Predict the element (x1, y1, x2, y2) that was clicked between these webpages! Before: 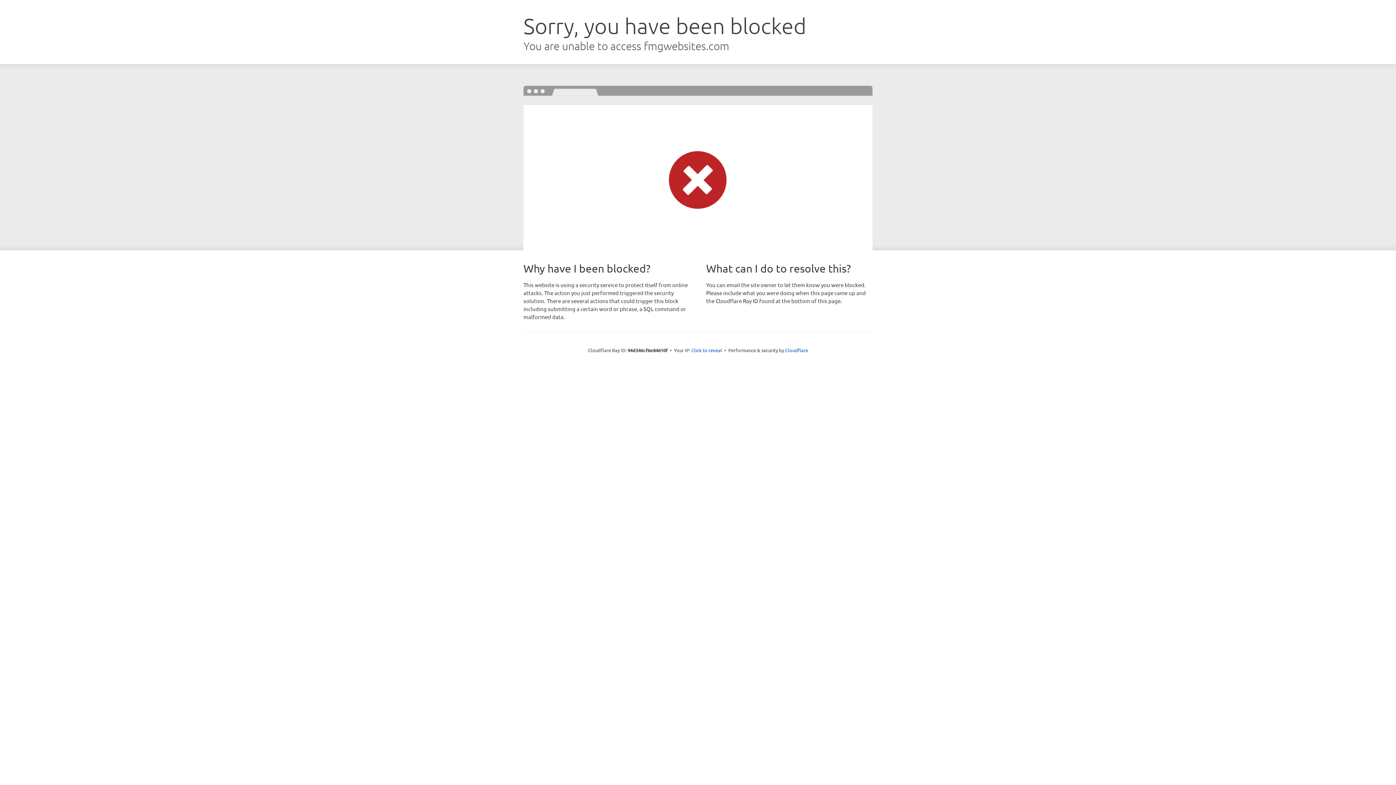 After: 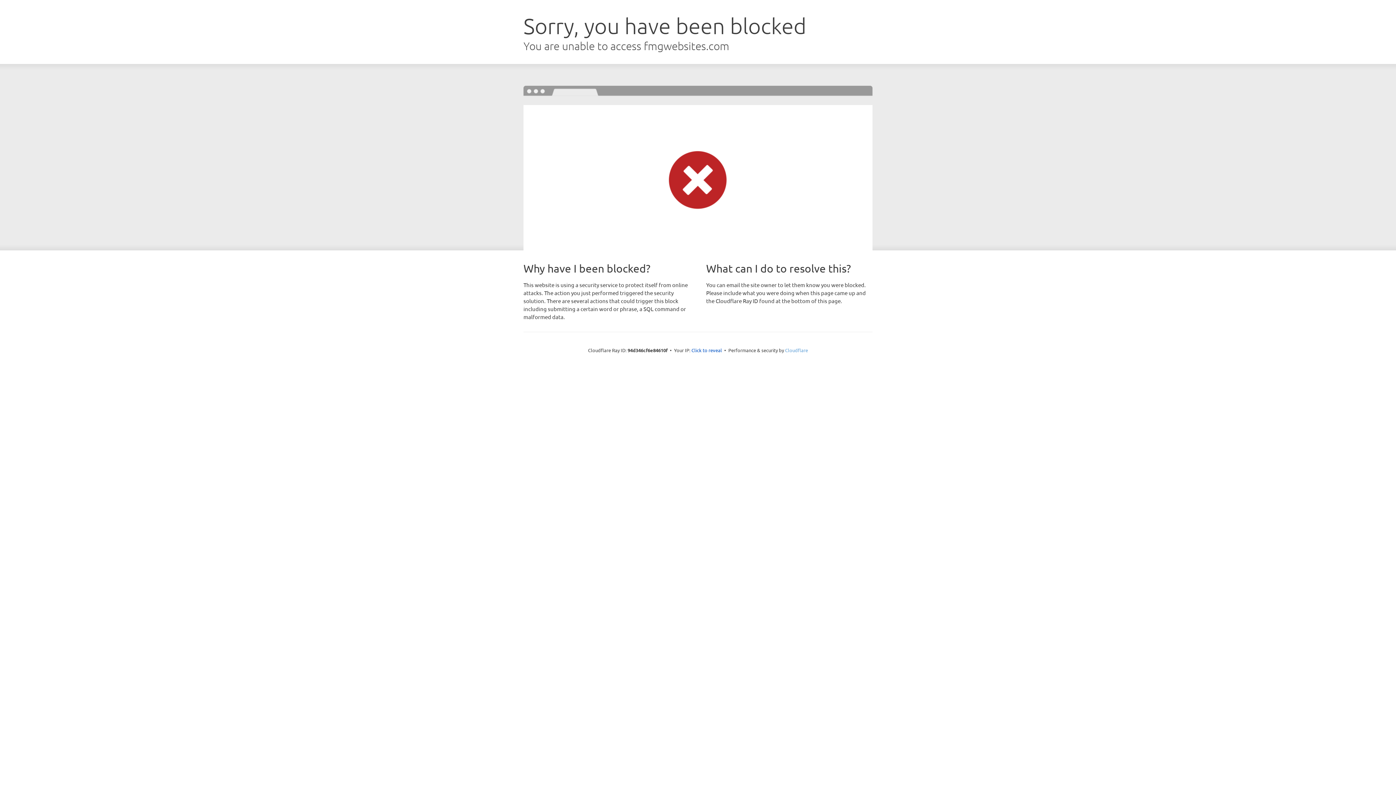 Action: label: Cloudflare bbox: (785, 347, 808, 353)